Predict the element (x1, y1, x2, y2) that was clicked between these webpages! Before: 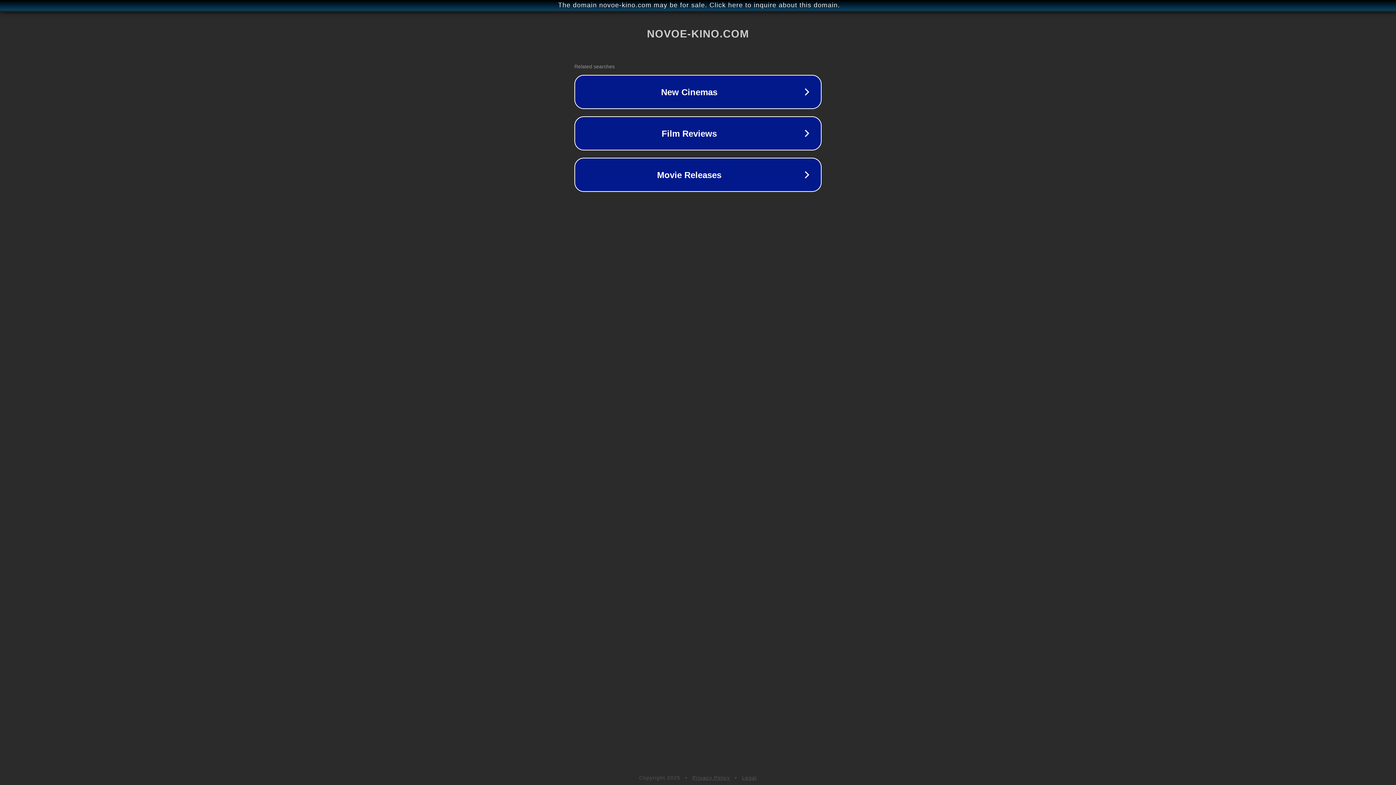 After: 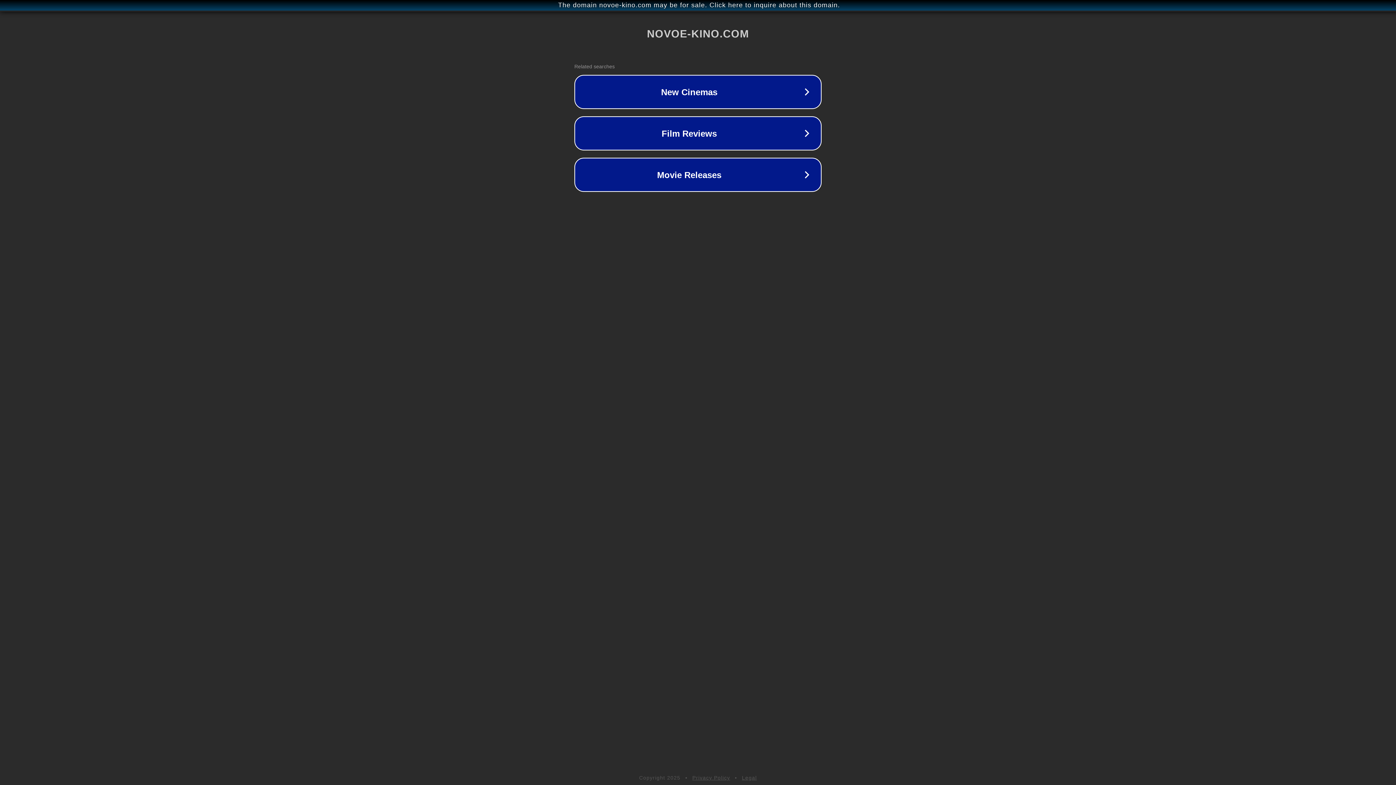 Action: label: Legal bbox: (742, 775, 757, 781)